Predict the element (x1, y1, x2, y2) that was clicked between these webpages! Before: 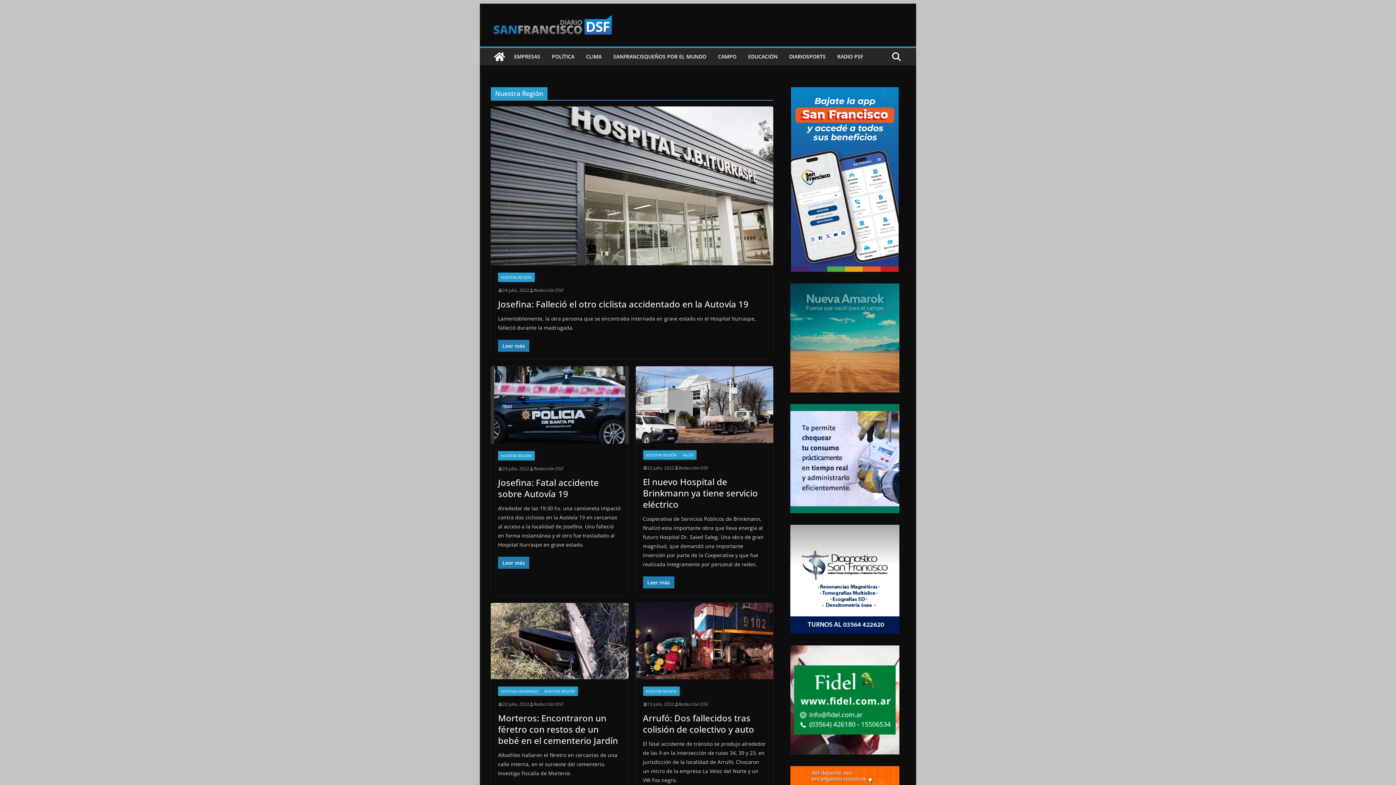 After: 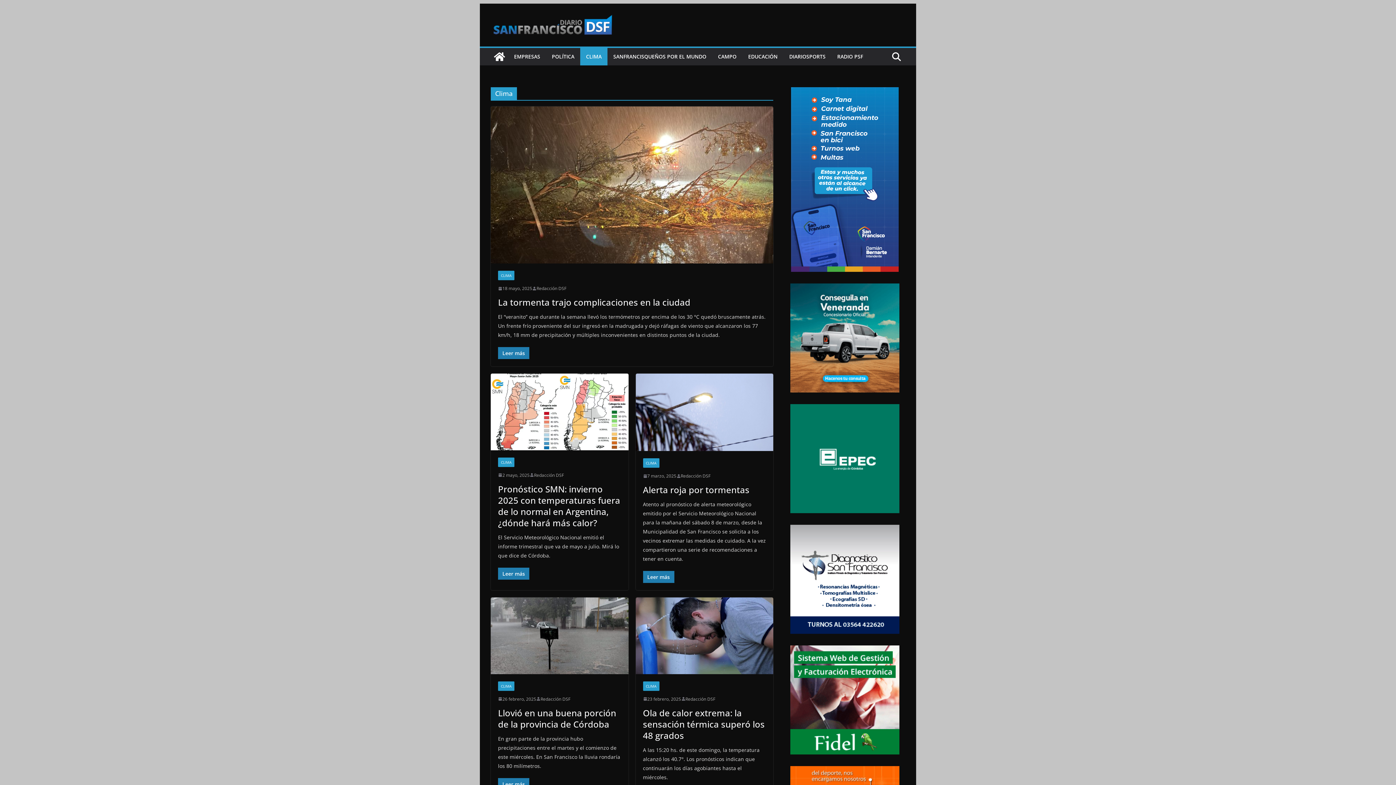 Action: bbox: (586, 51, 601, 61) label: CLIMA